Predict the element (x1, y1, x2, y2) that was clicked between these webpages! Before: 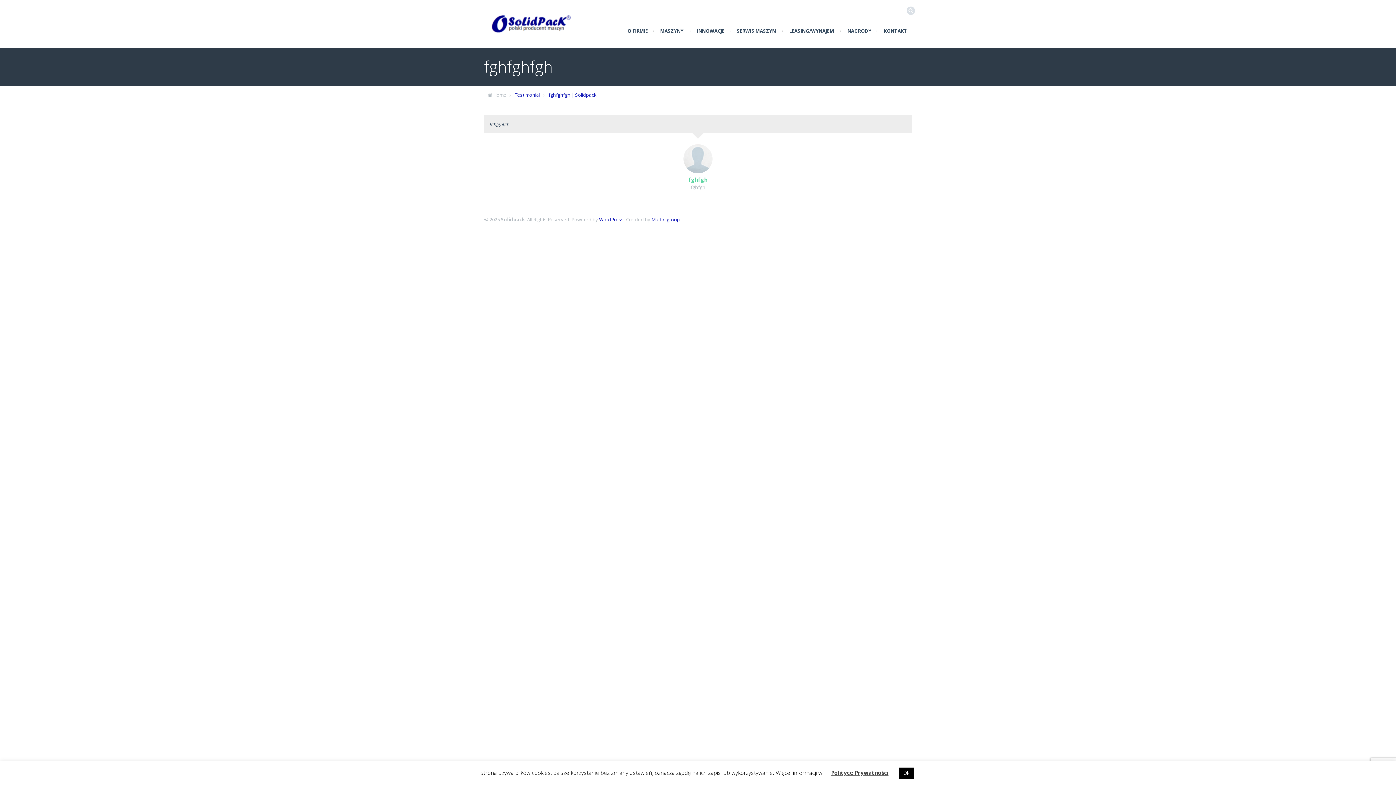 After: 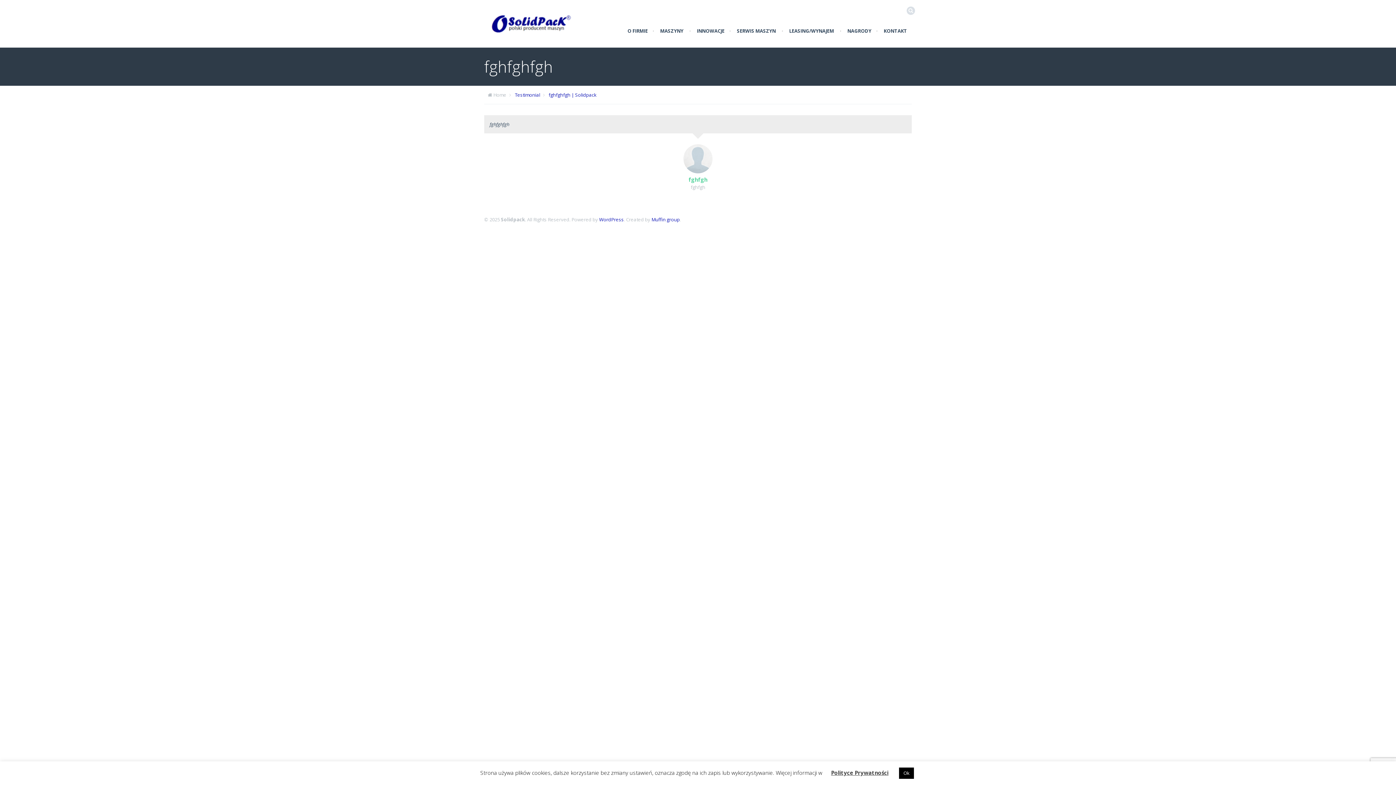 Action: label: fghfghfgh | Solidpack bbox: (548, 91, 596, 98)